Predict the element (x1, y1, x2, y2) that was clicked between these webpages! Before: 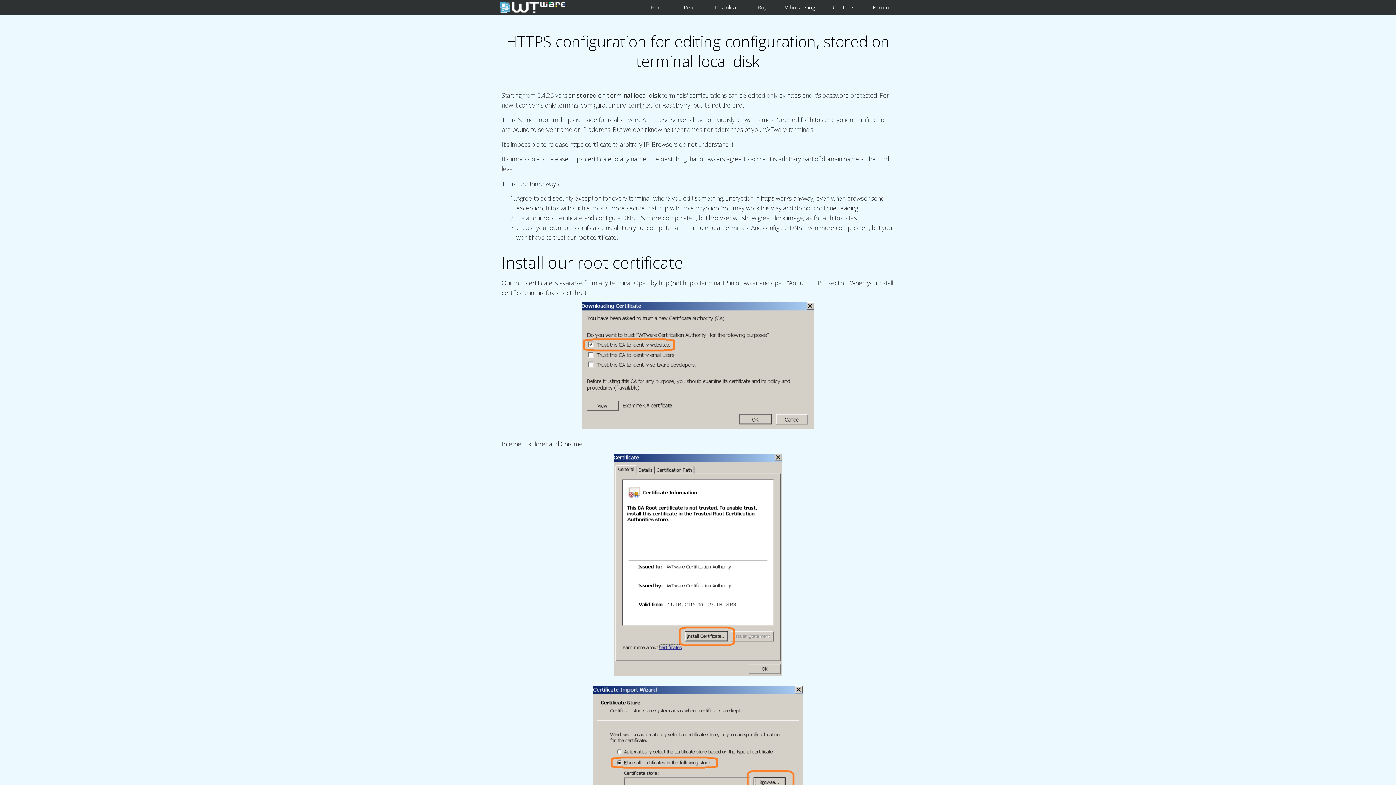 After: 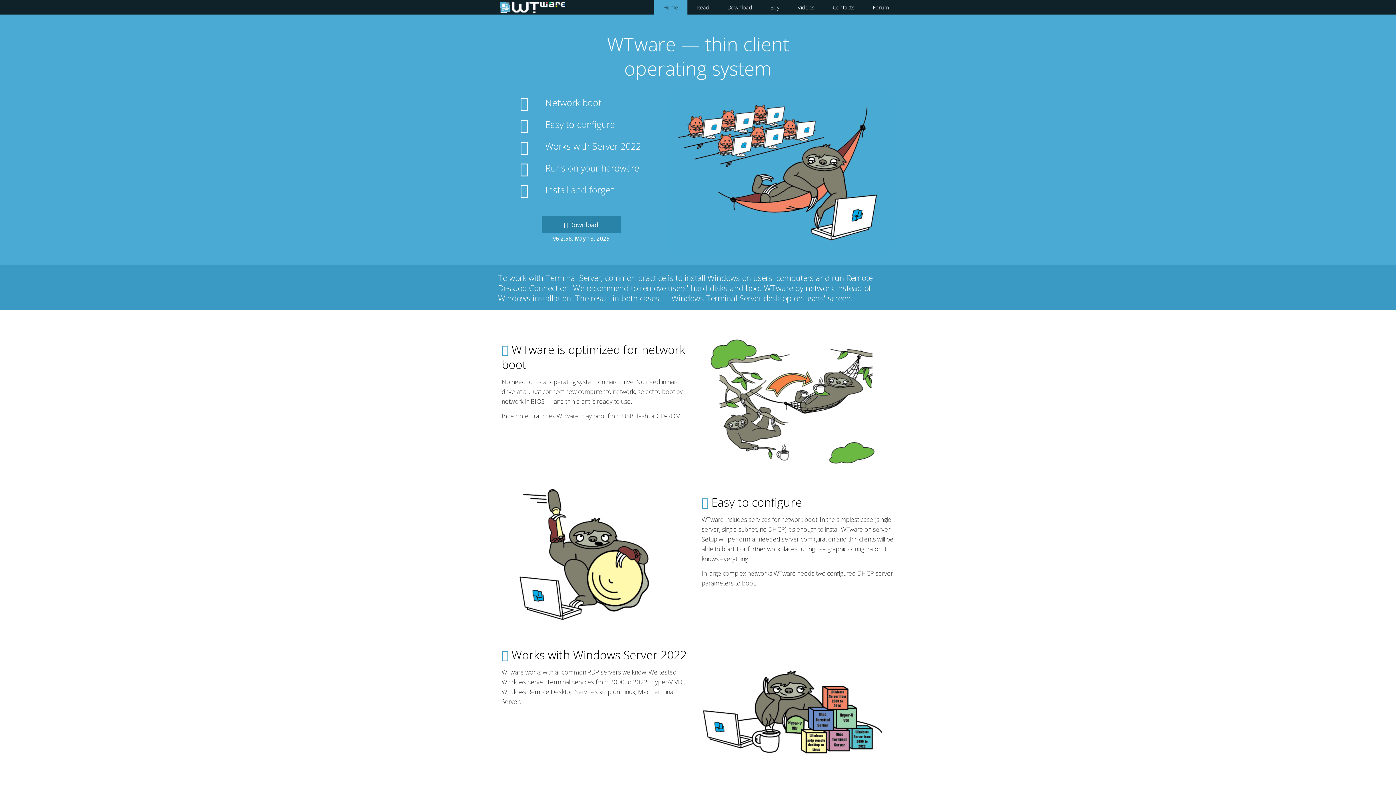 Action: bbox: (498, 0, 565, 12)